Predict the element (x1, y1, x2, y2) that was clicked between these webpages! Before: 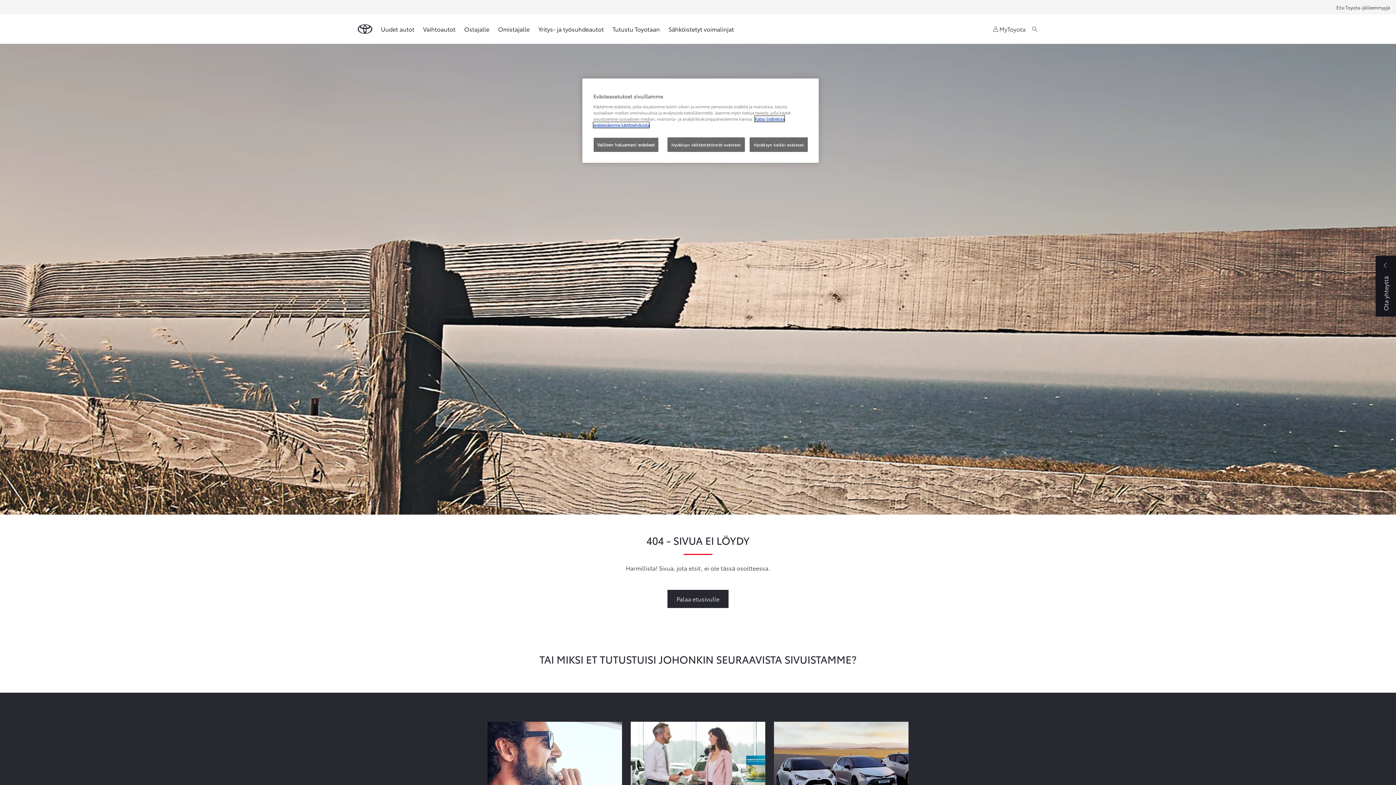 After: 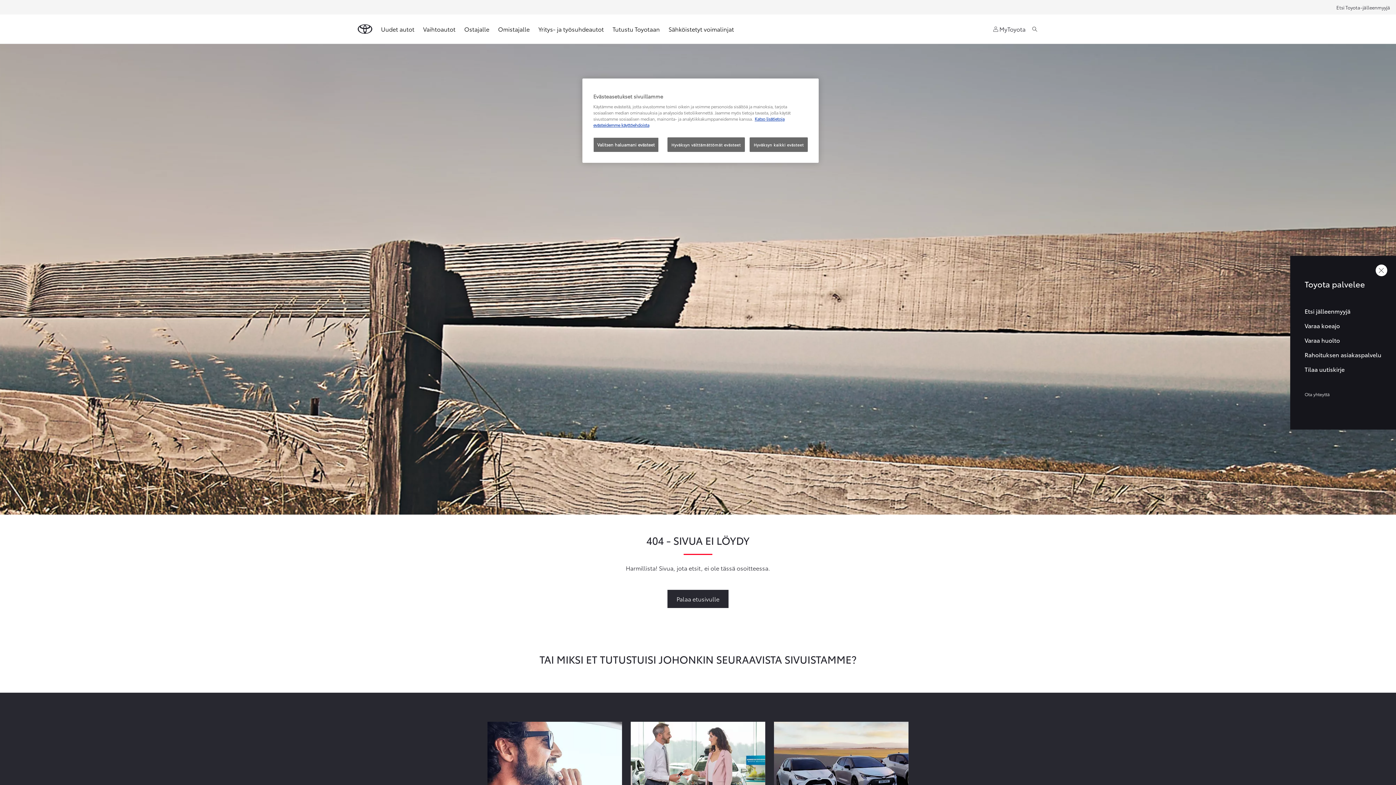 Action: bbox: (1376, 256, 1396, 316) label: Klikkaa ottaaksesi yhteyttä